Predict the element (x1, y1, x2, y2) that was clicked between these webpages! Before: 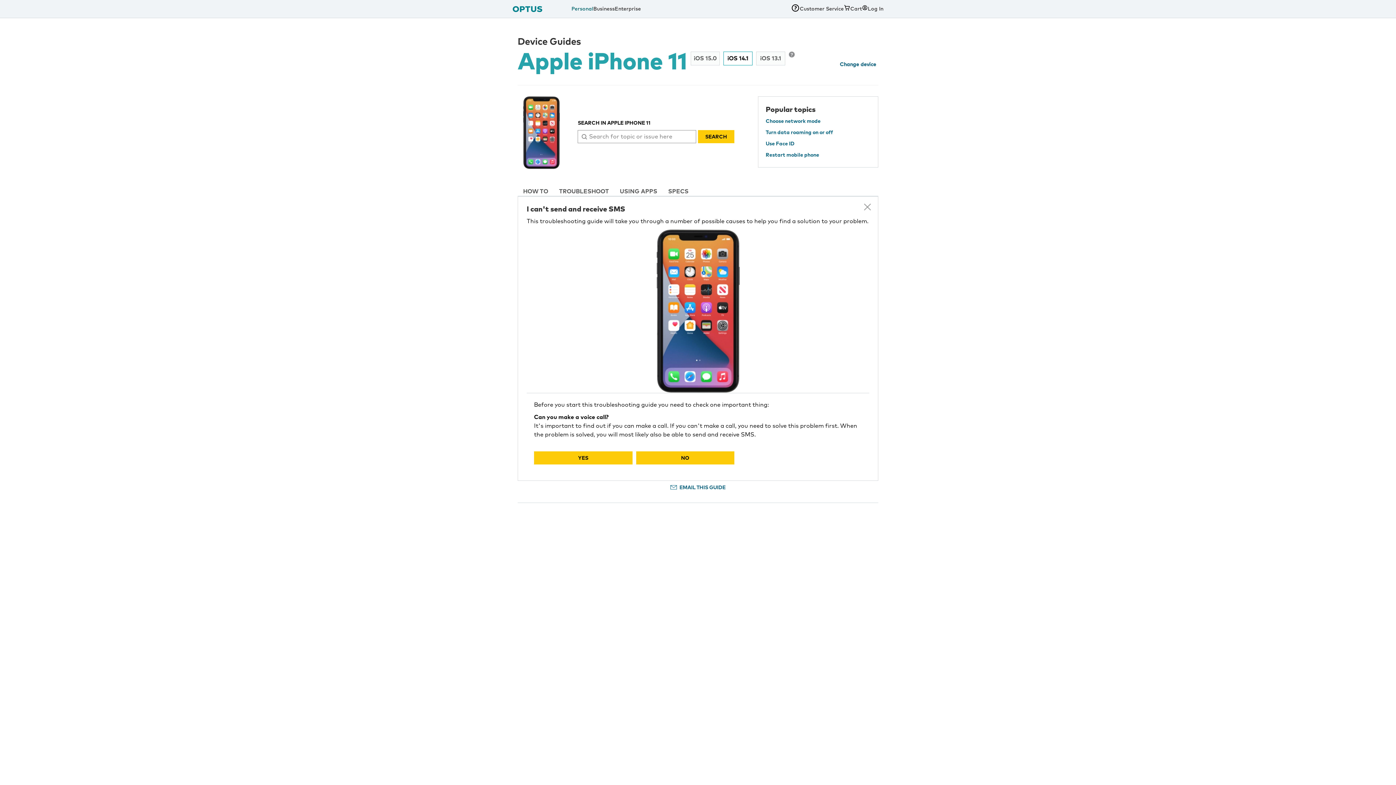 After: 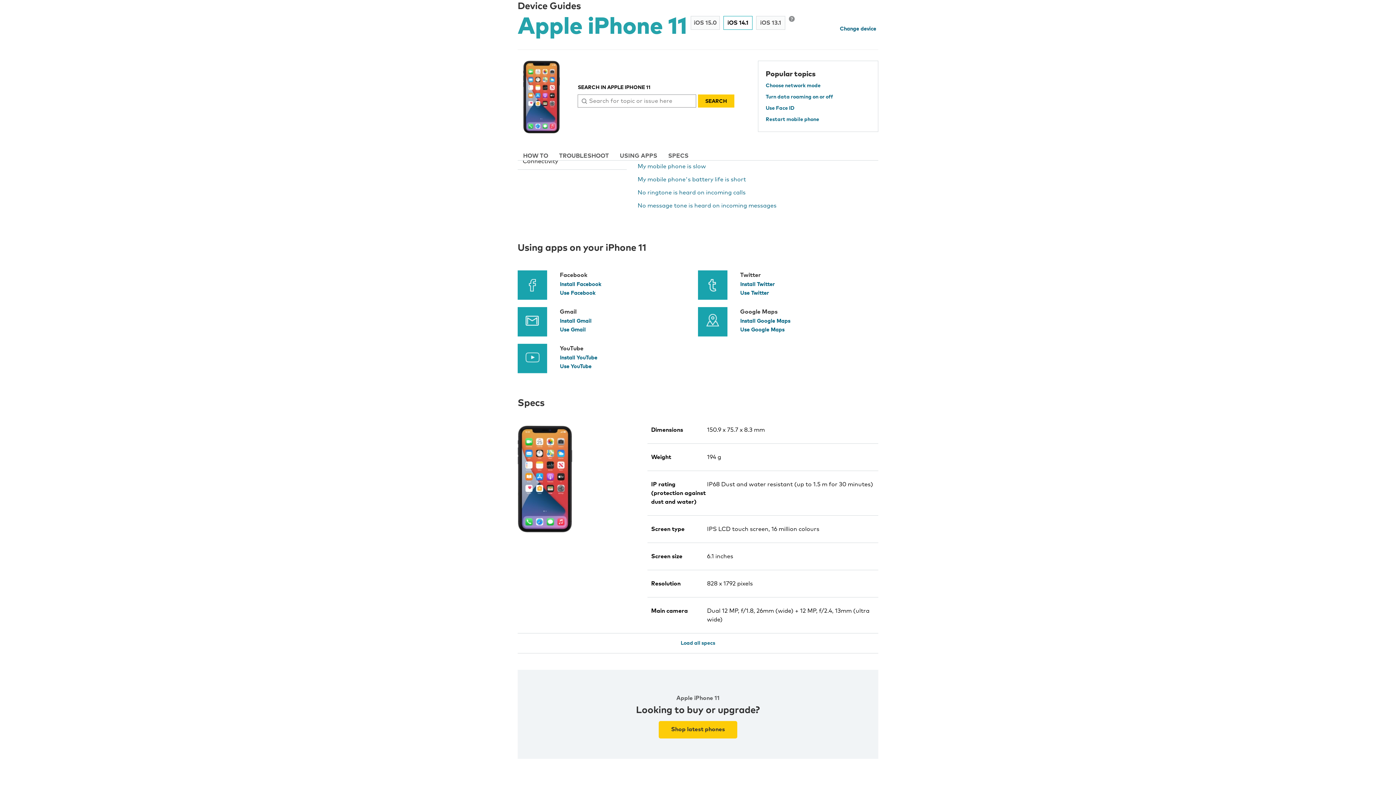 Action: label: TROUBLESHOOT bbox: (559, 187, 609, 196)